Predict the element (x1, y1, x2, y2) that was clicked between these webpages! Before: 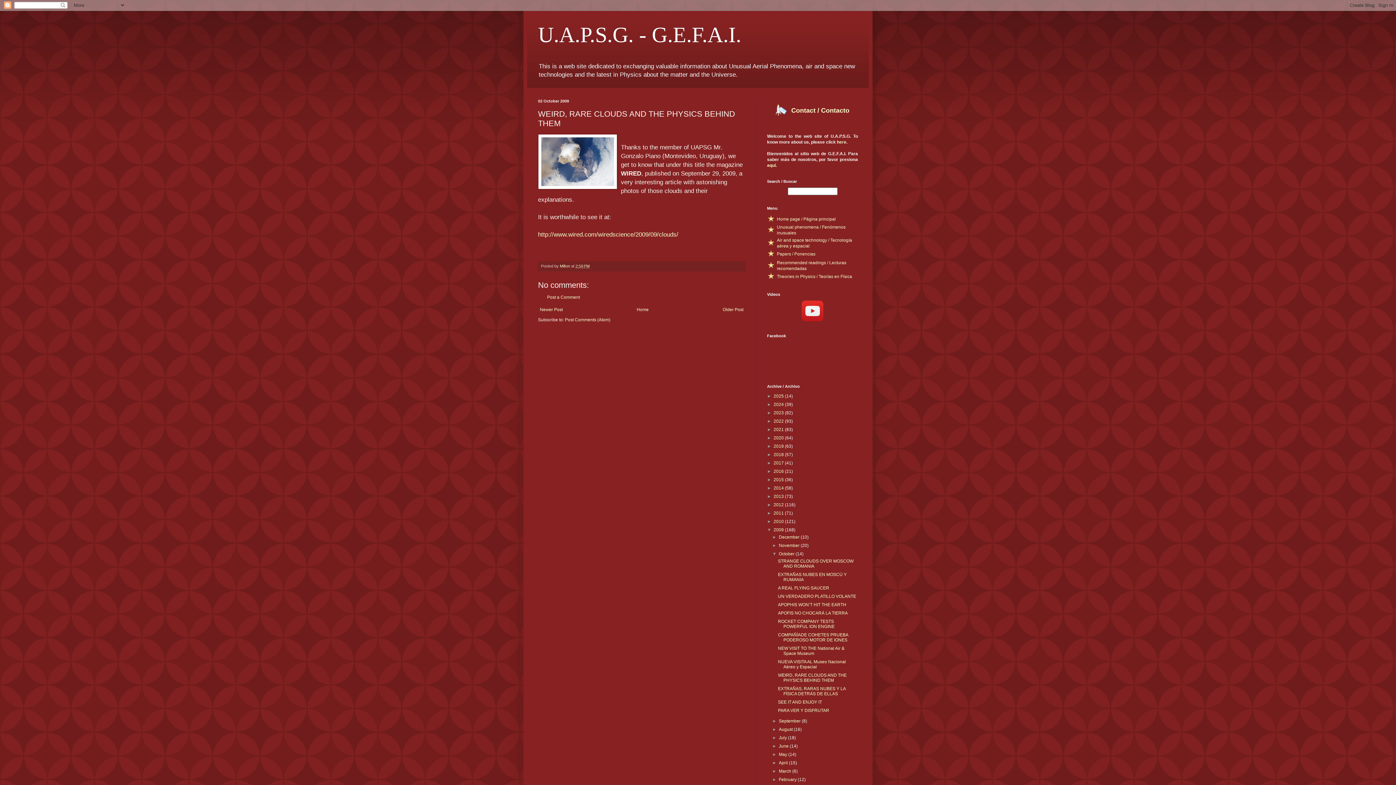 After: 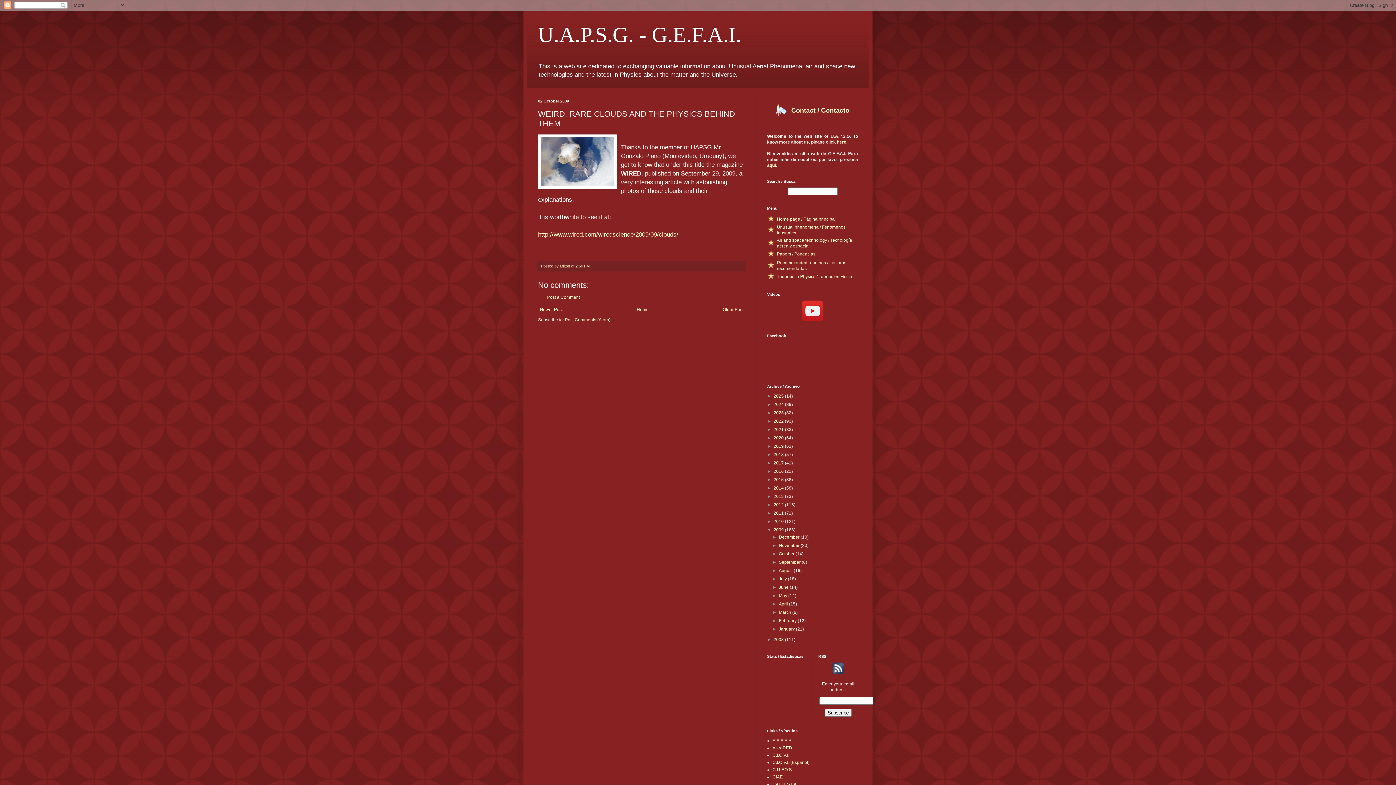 Action: bbox: (772, 551, 779, 556) label: ▼  